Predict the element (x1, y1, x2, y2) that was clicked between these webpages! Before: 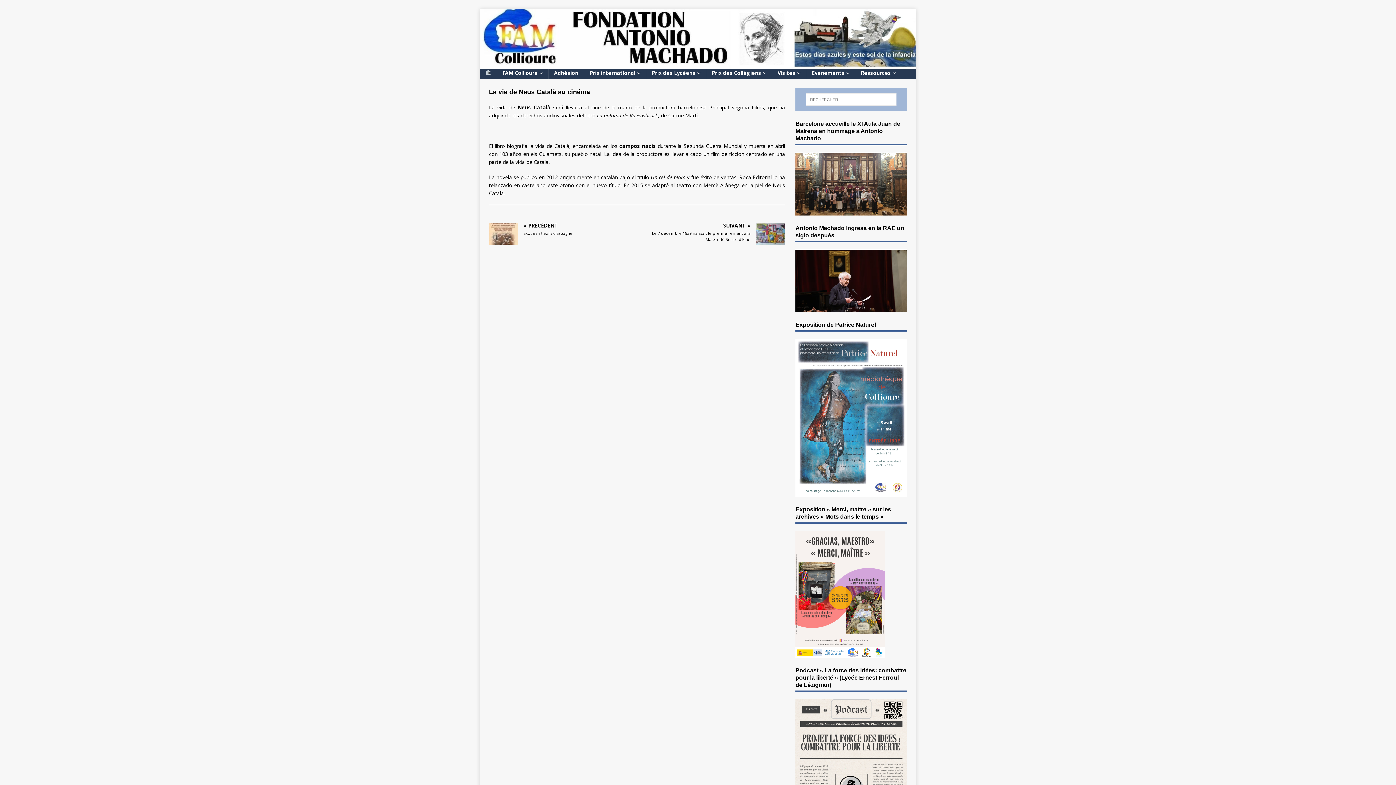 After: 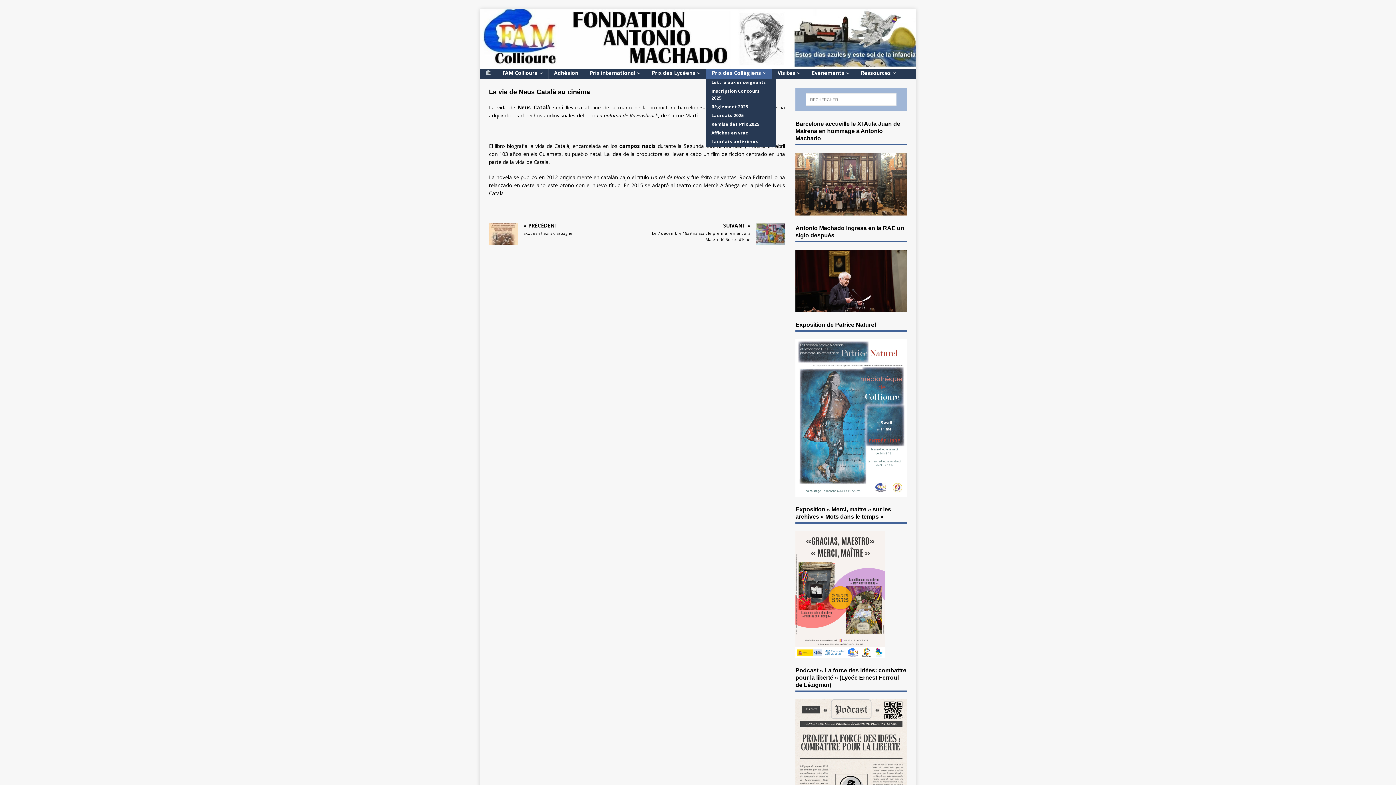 Action: label: Prix des Collégiens bbox: (706, 69, 771, 78)